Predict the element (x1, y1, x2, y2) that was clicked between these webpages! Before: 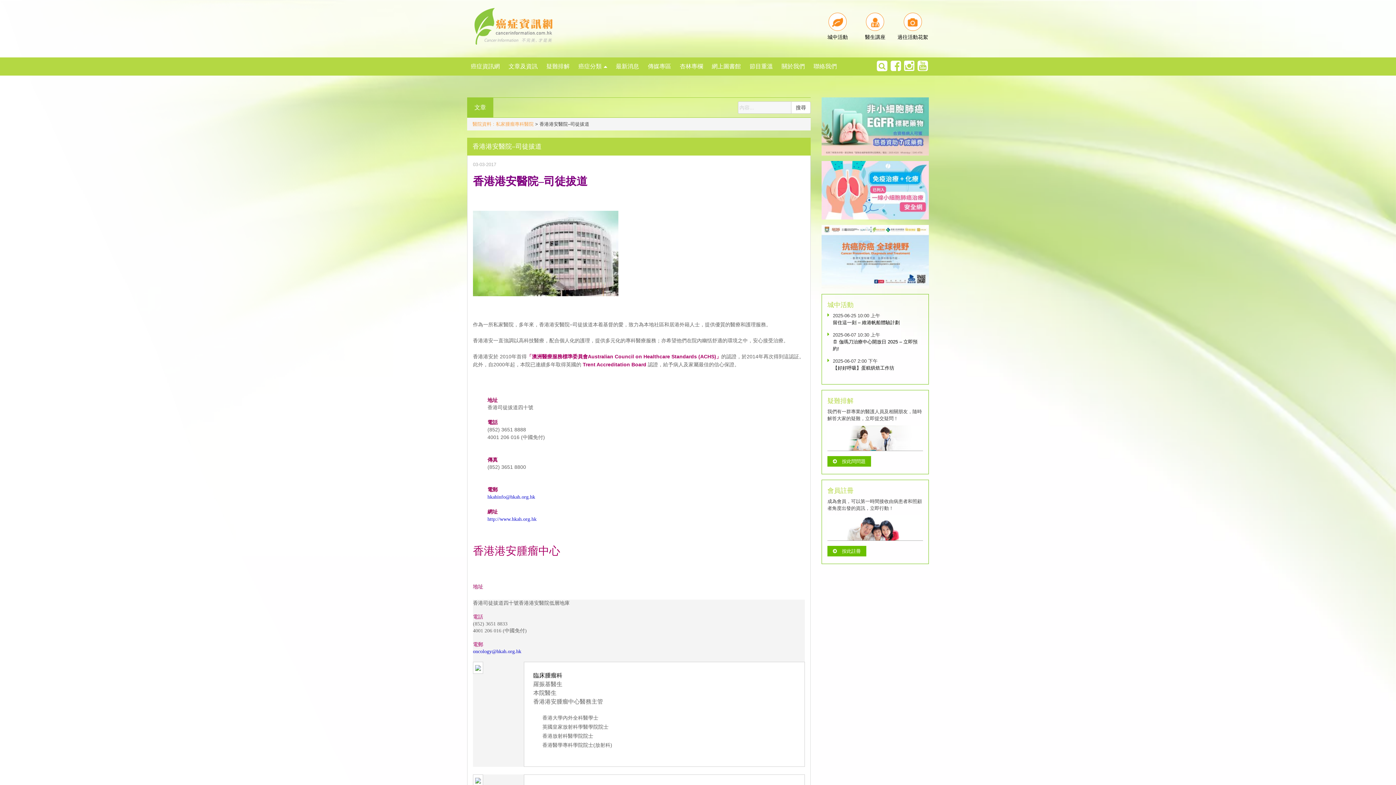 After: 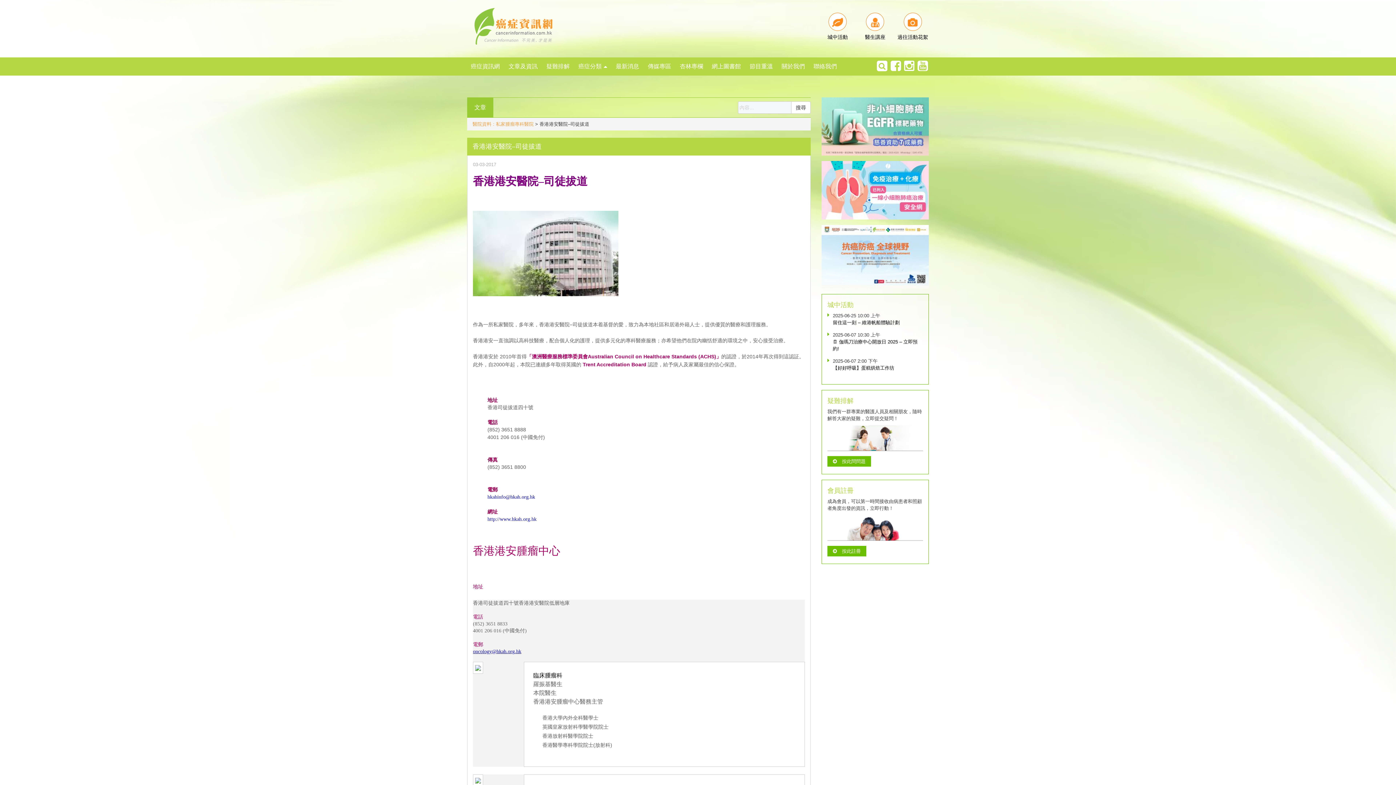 Action: label: oncology@hkah.org.hk bbox: (473, 648, 521, 654)